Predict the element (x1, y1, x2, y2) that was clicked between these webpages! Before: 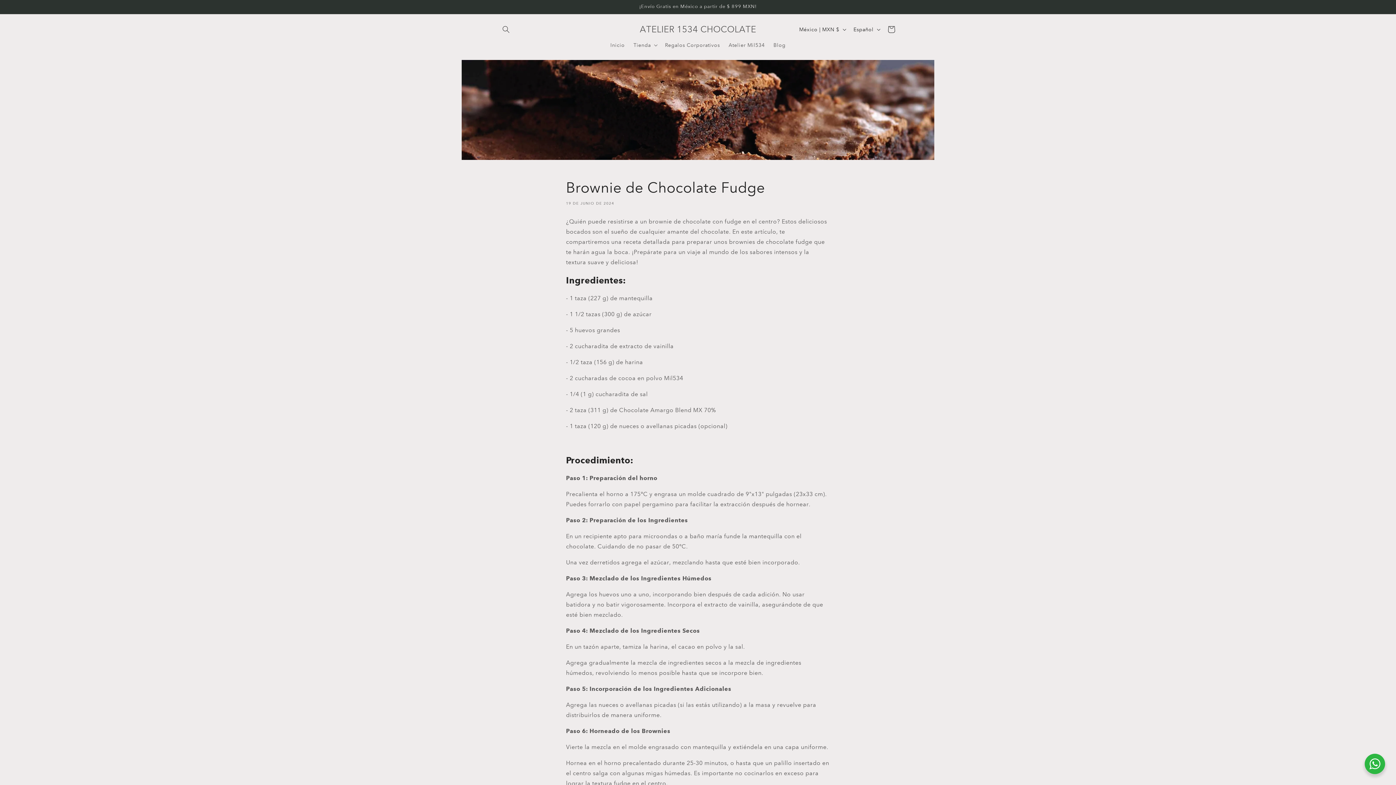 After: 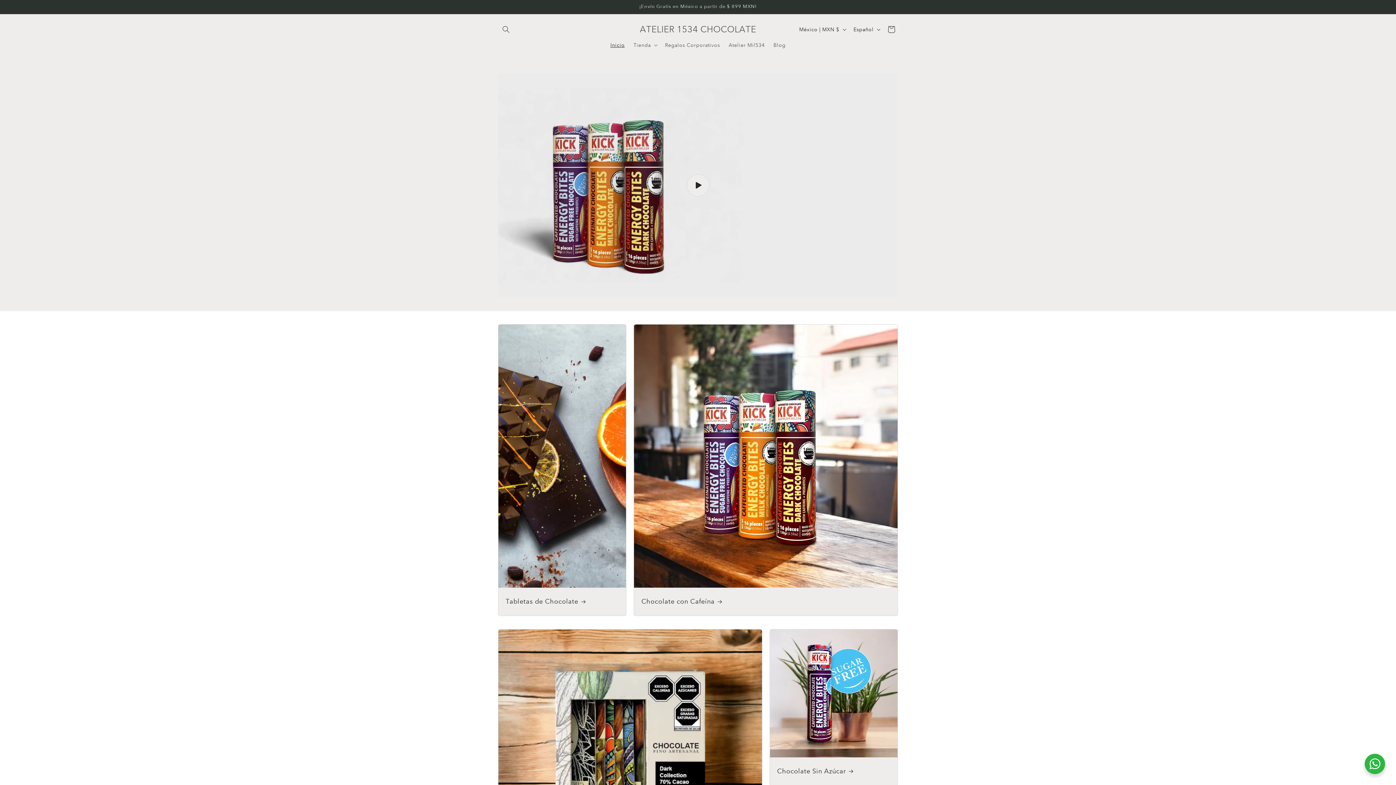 Action: bbox: (637, 22, 759, 36) label: ATELIER 1534 CHOCOLATE